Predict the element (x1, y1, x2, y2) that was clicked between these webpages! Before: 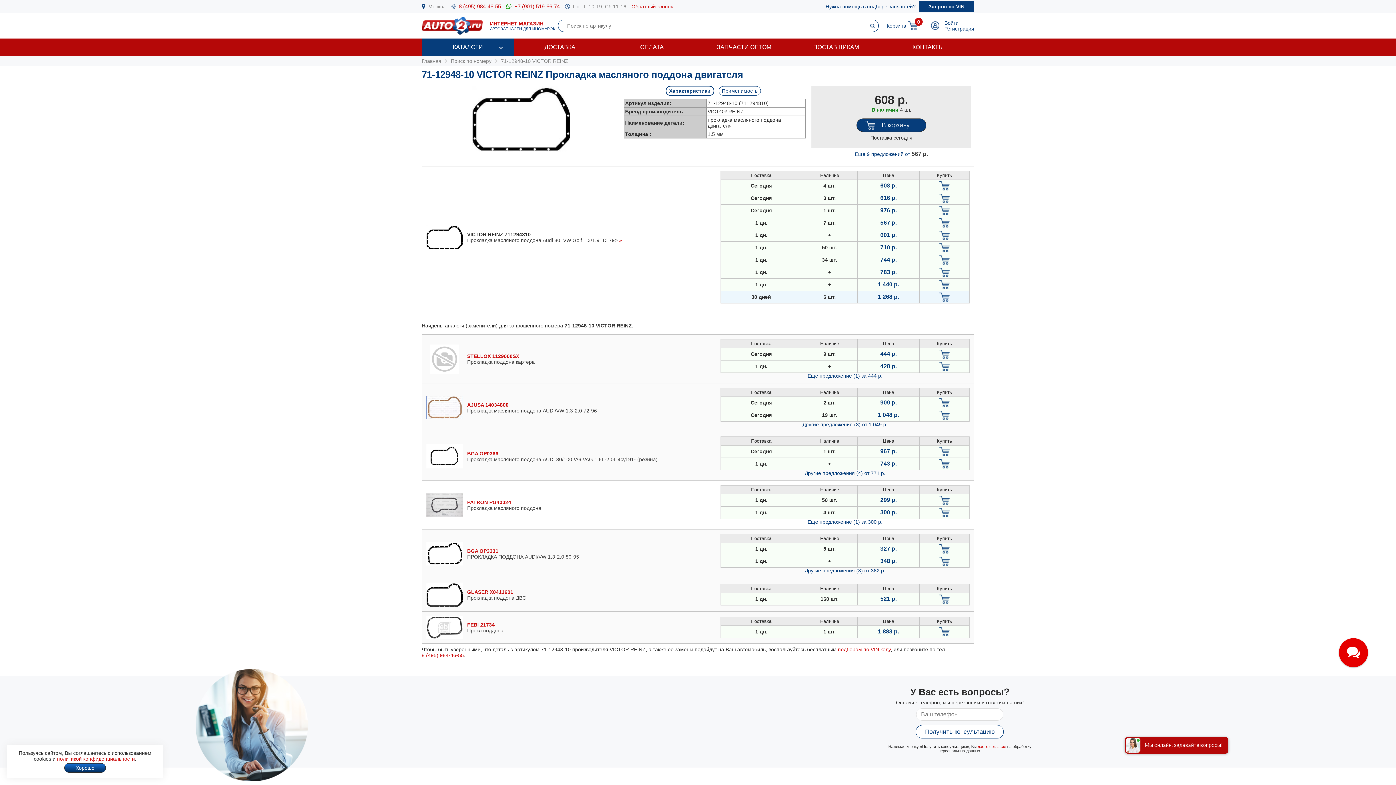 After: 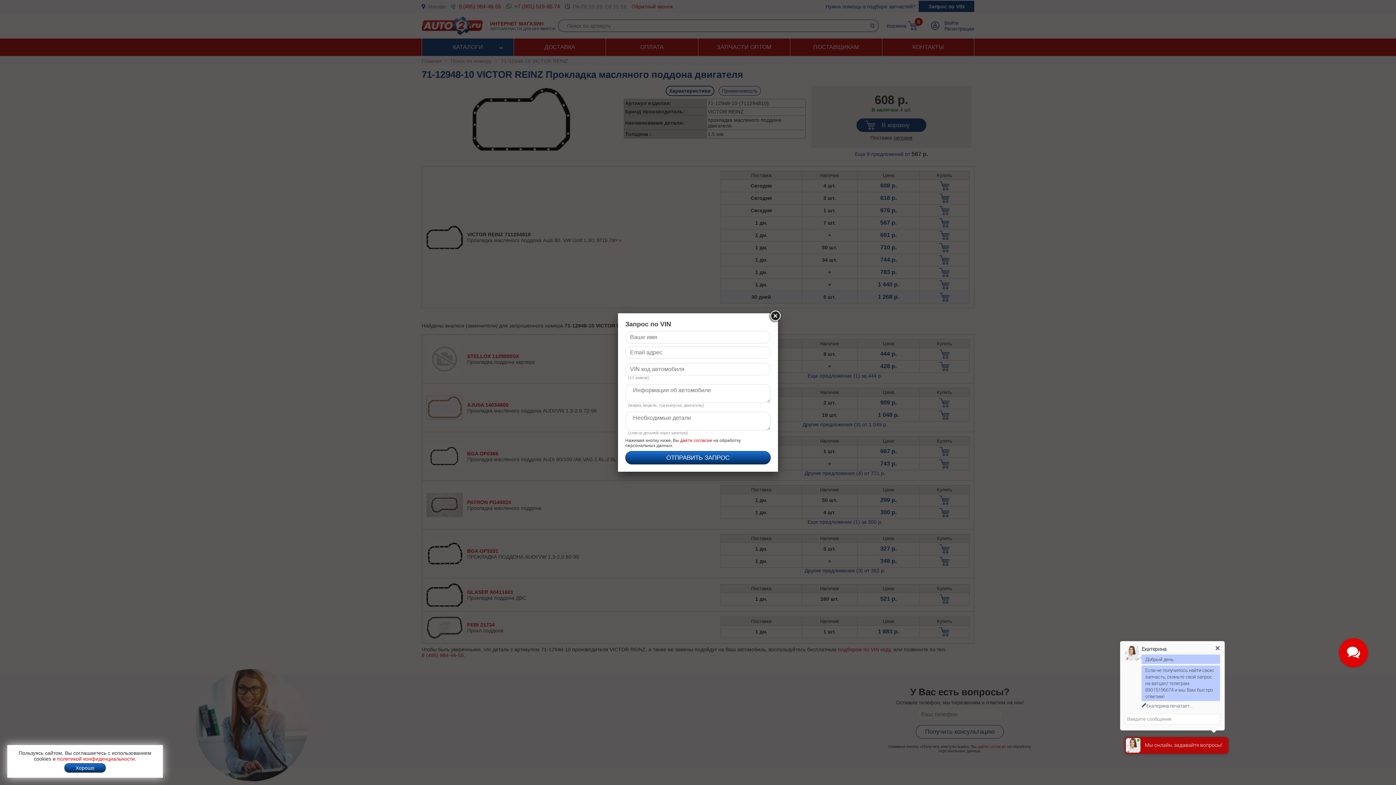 Action: bbox: (838, 647, 890, 652) label: подбором по VIN коду